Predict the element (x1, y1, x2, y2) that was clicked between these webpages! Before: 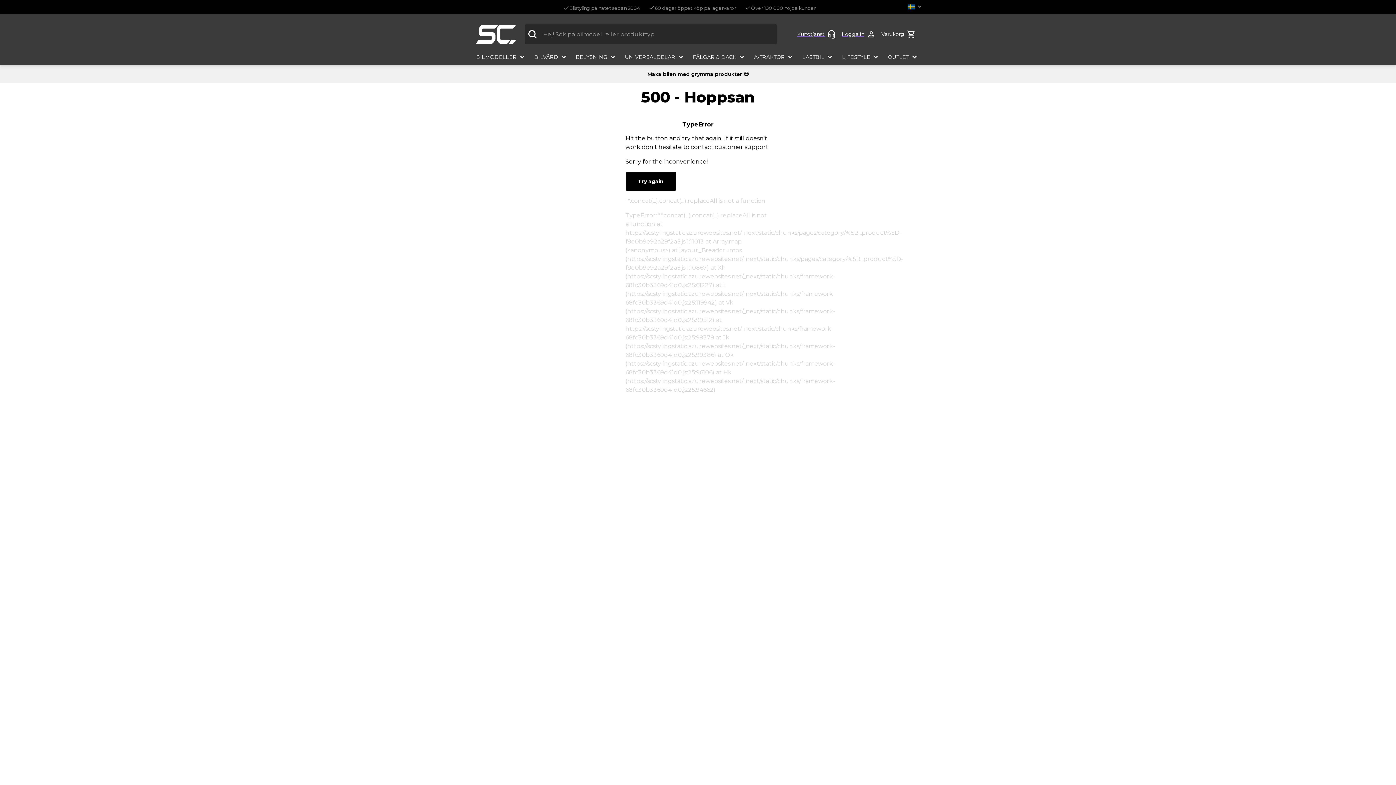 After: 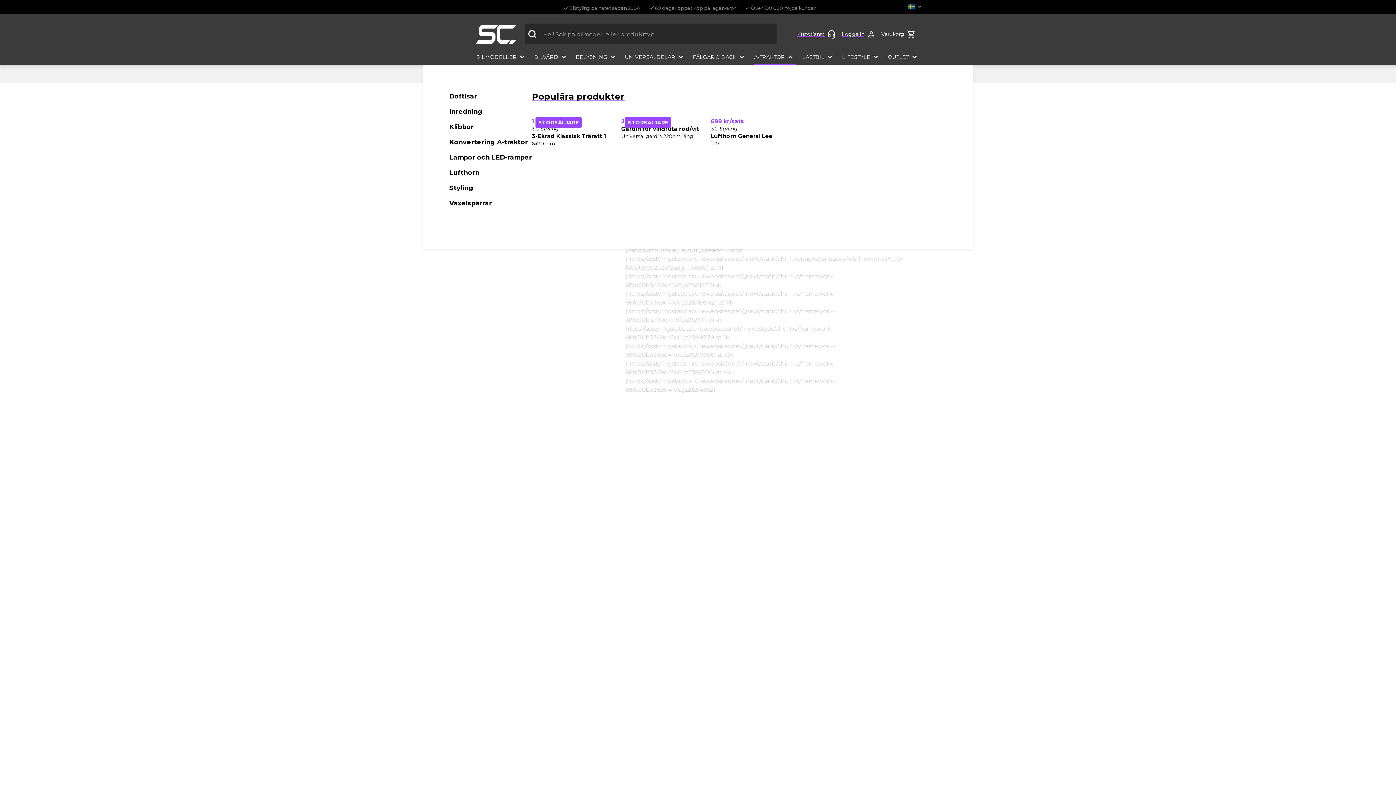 Action: bbox: (754, 50, 796, 65) label: A-TRAKTOR